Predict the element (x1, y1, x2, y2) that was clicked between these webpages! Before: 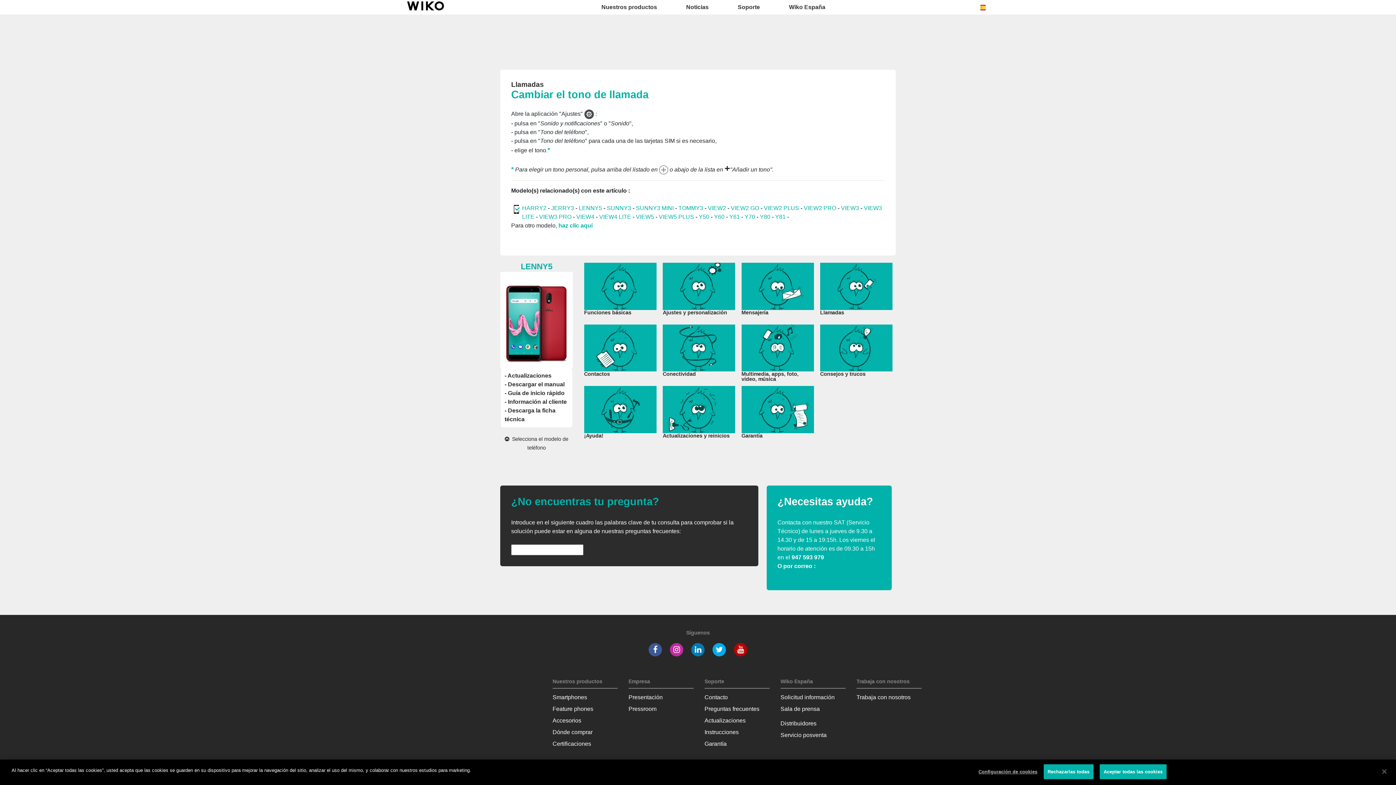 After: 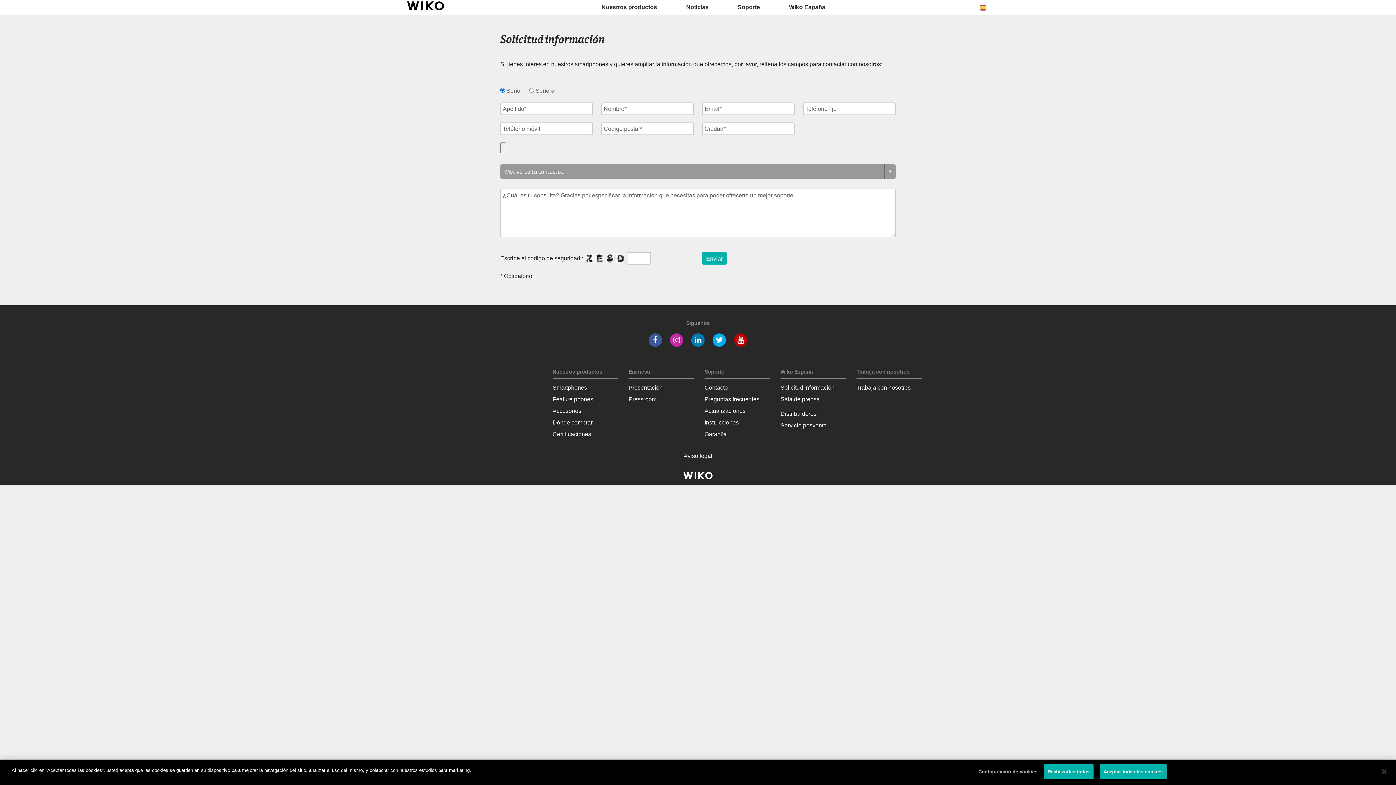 Action: bbox: (780, 694, 834, 700) label: Solicitud información